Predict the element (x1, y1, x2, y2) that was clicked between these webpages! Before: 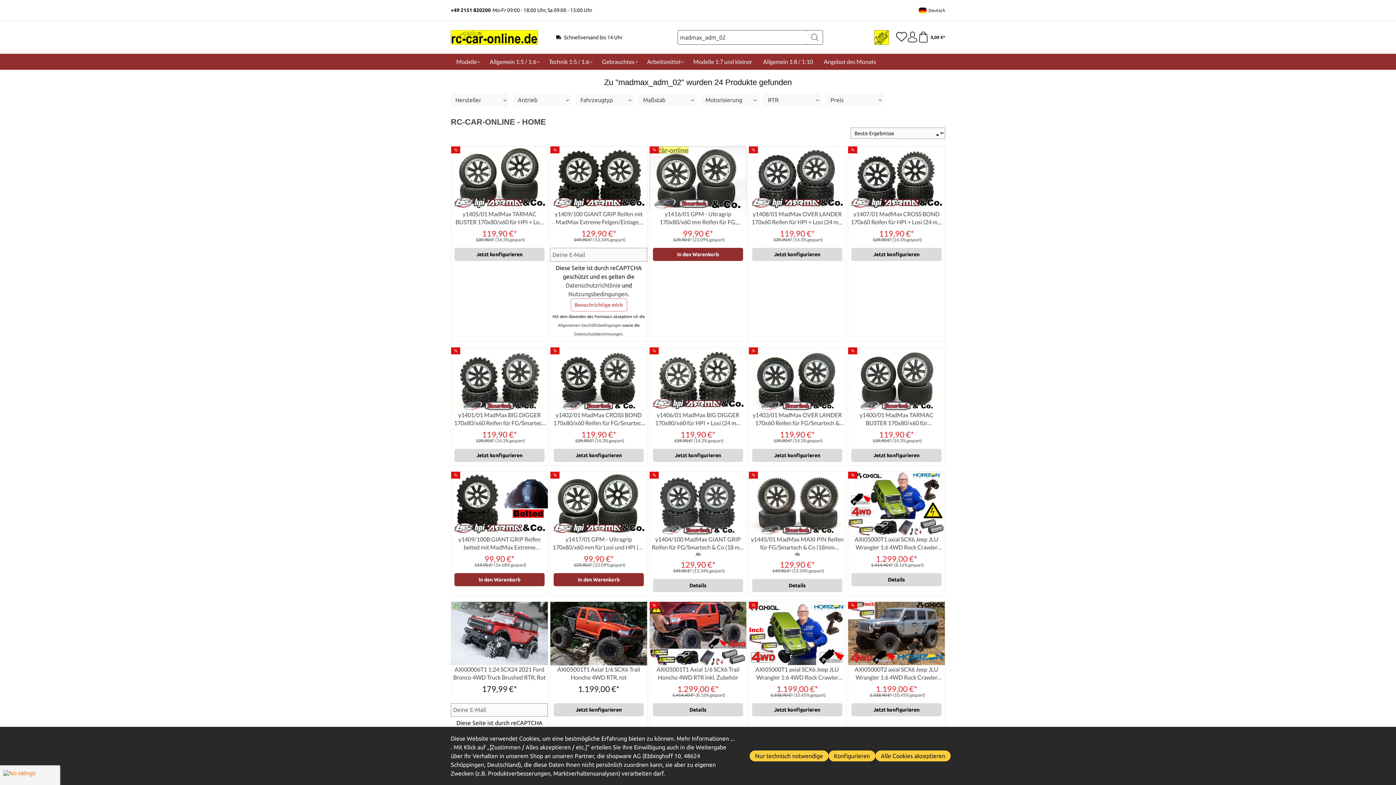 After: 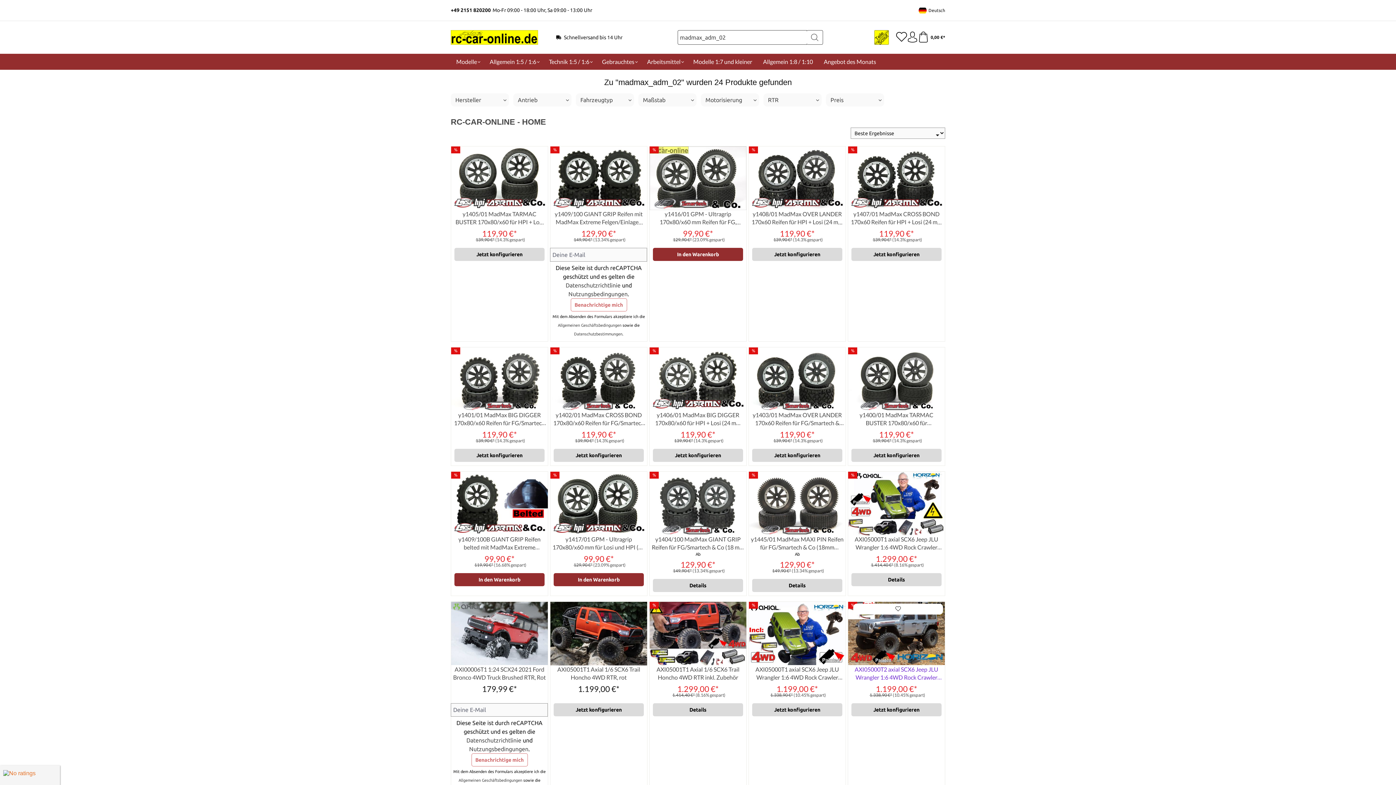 Action: label: Alle Cookies akzeptieren bbox: (875, 750, 950, 761)